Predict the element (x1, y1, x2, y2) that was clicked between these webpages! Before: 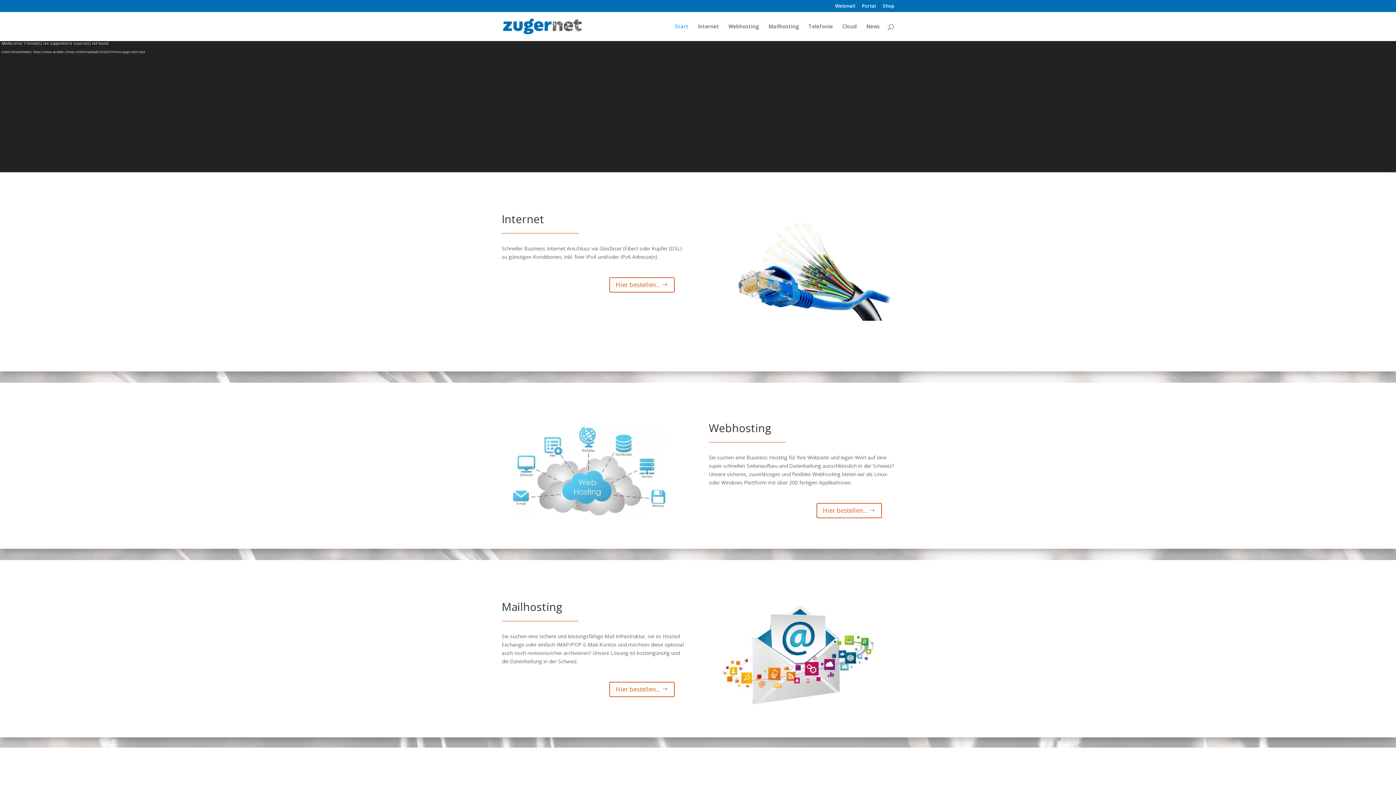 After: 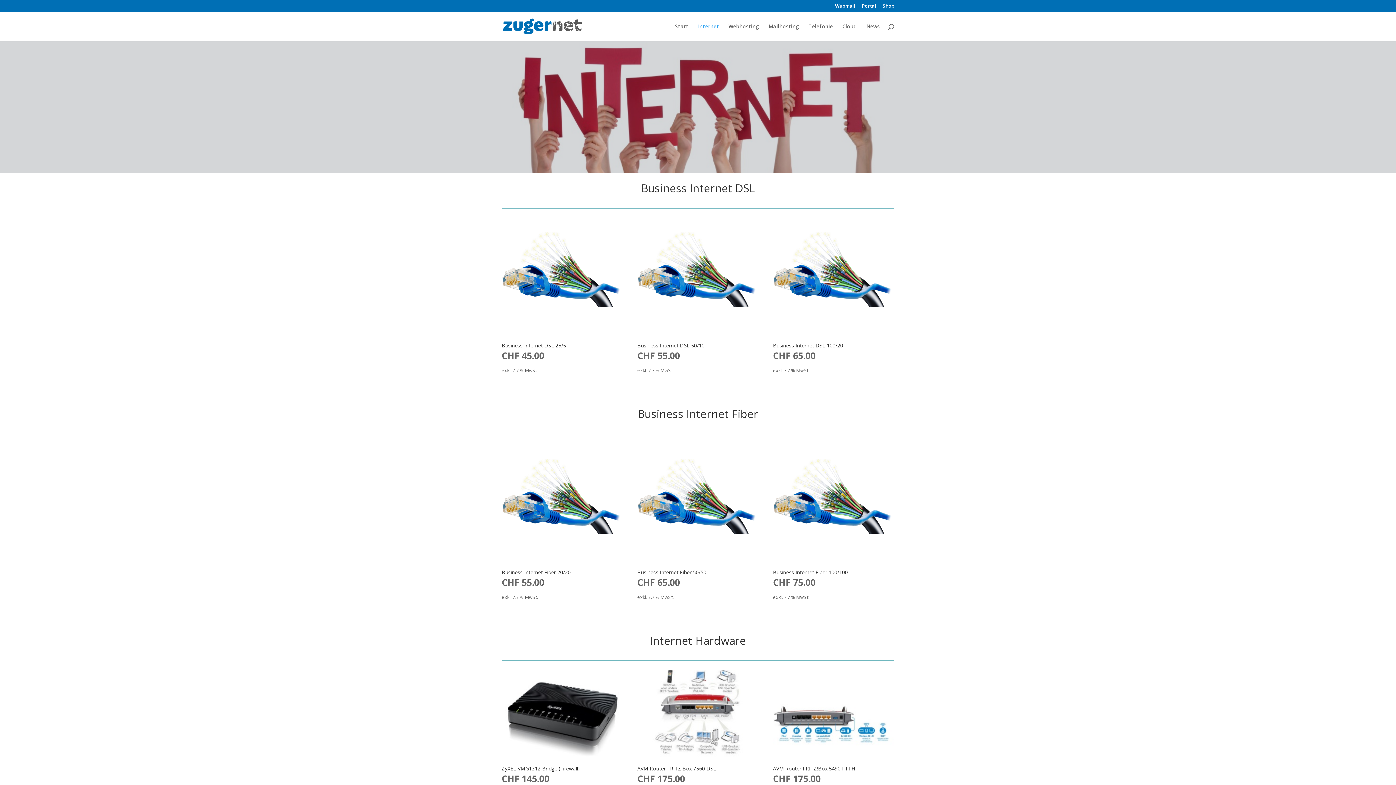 Action: bbox: (698, 23, 719, 40) label: Internet